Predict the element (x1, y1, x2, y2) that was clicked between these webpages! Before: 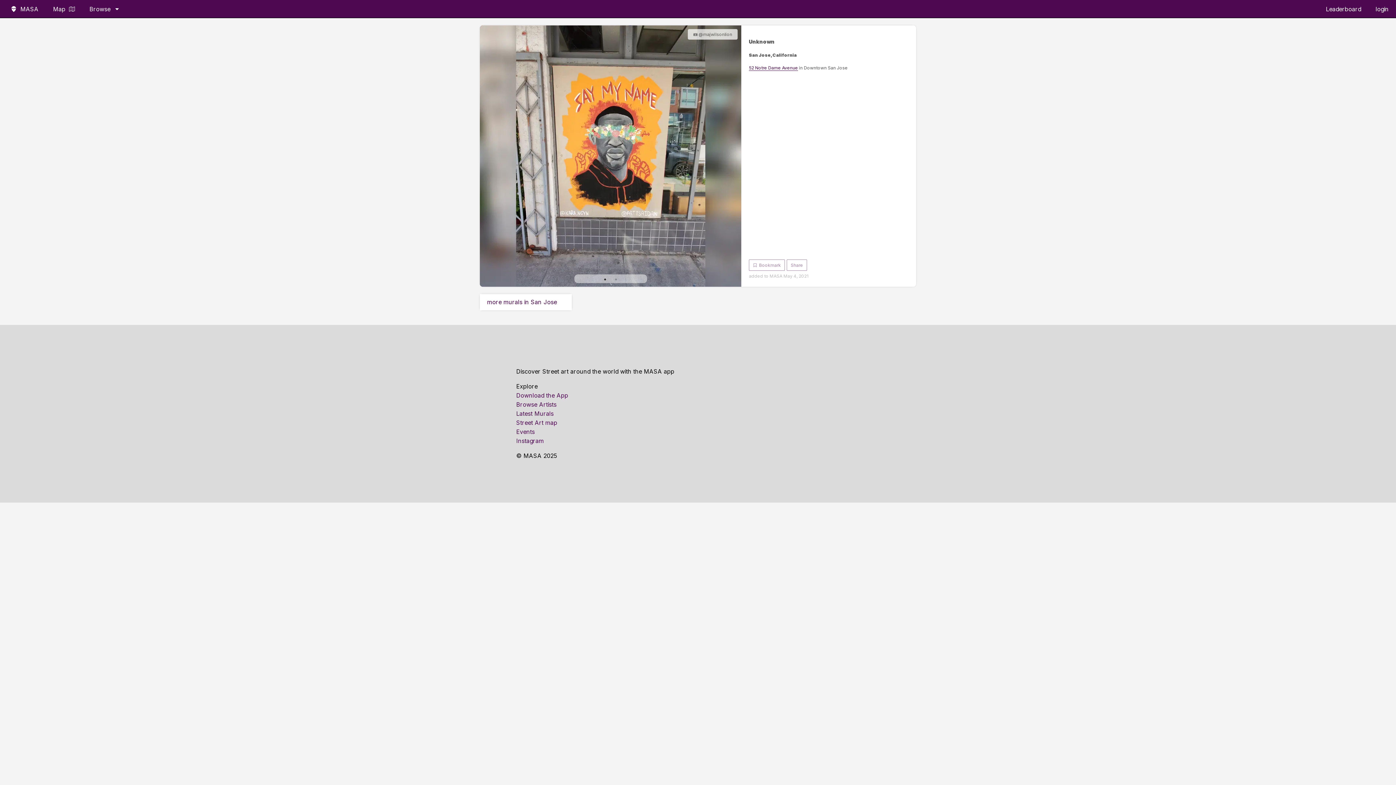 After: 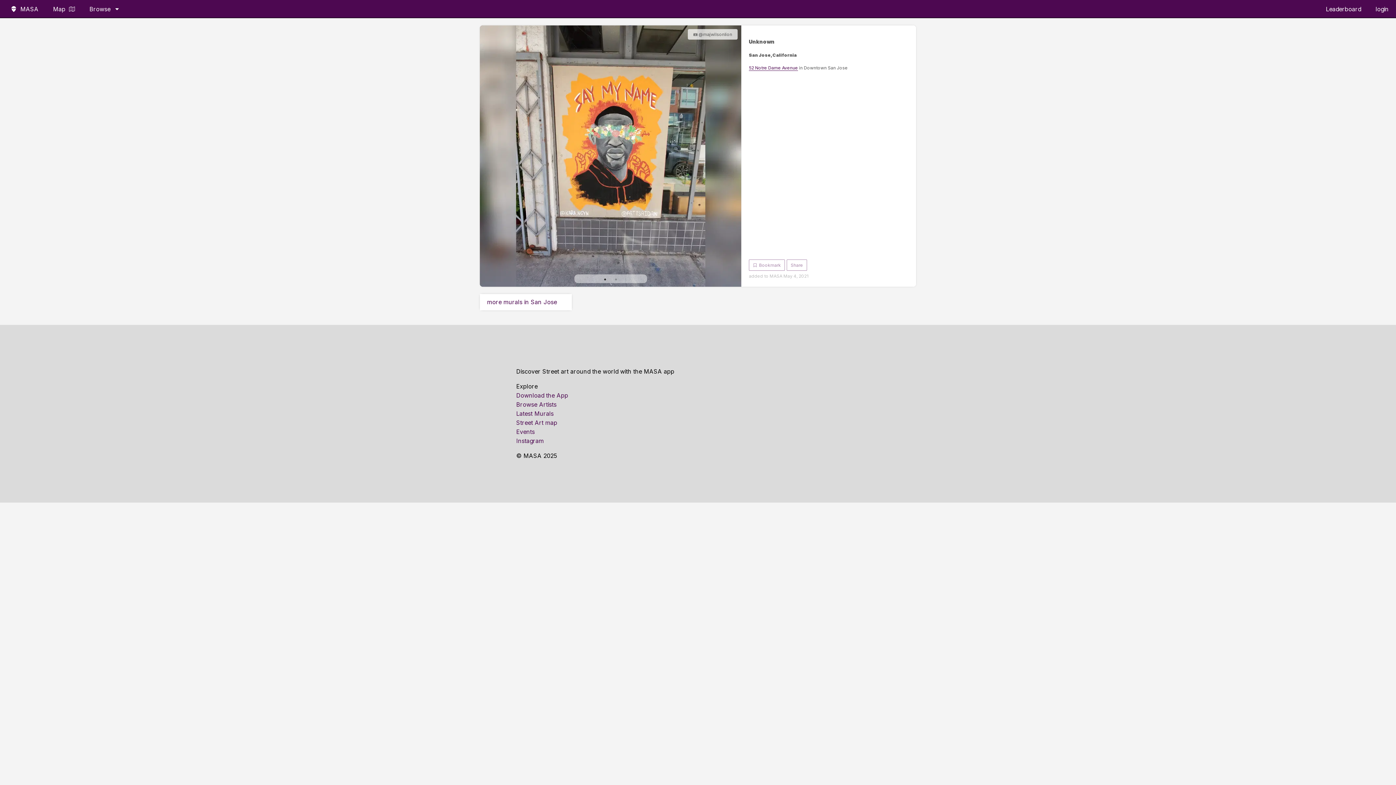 Action: bbox: (601, 276, 608, 283) label: 1 of 2